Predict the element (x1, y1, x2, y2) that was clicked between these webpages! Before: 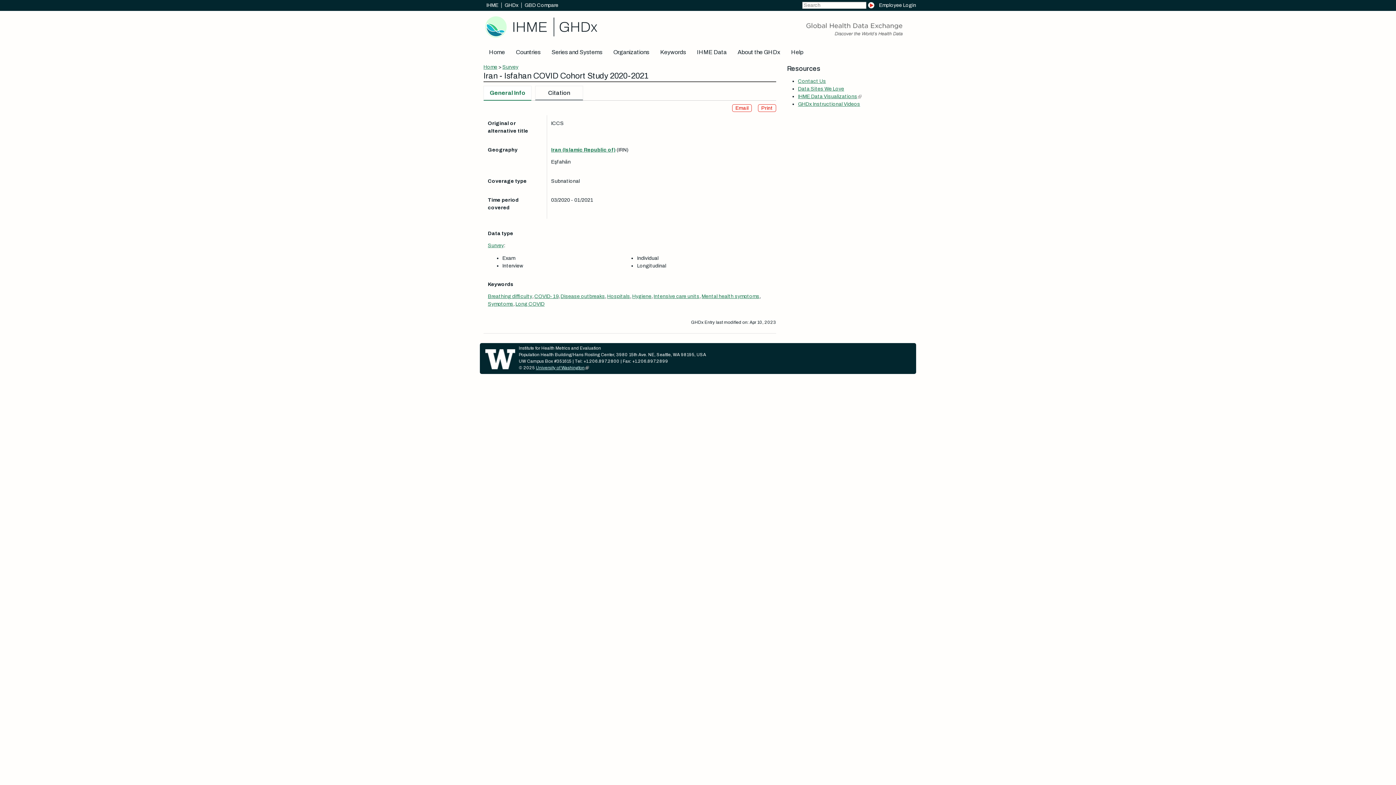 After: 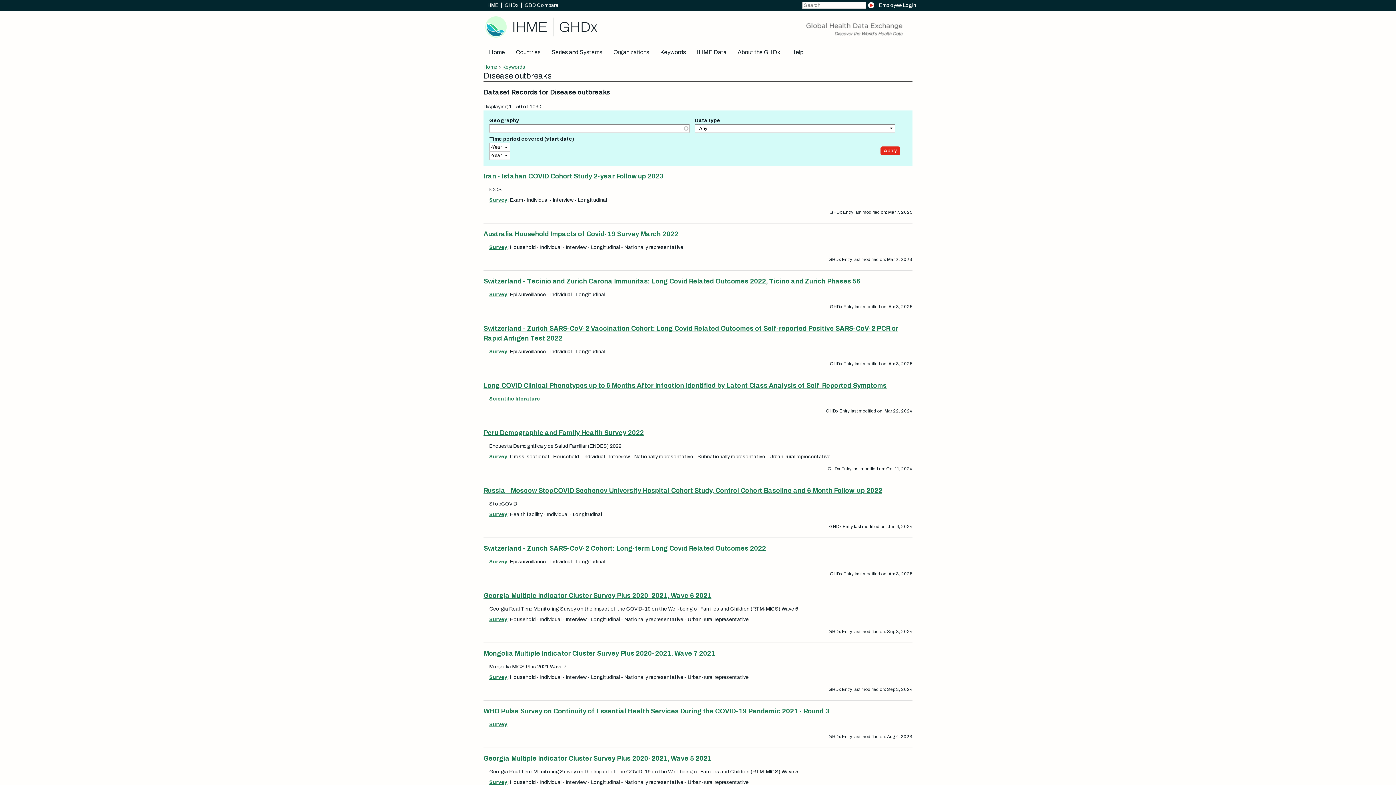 Action: bbox: (560, 293, 605, 299) label: Disease outbreaks